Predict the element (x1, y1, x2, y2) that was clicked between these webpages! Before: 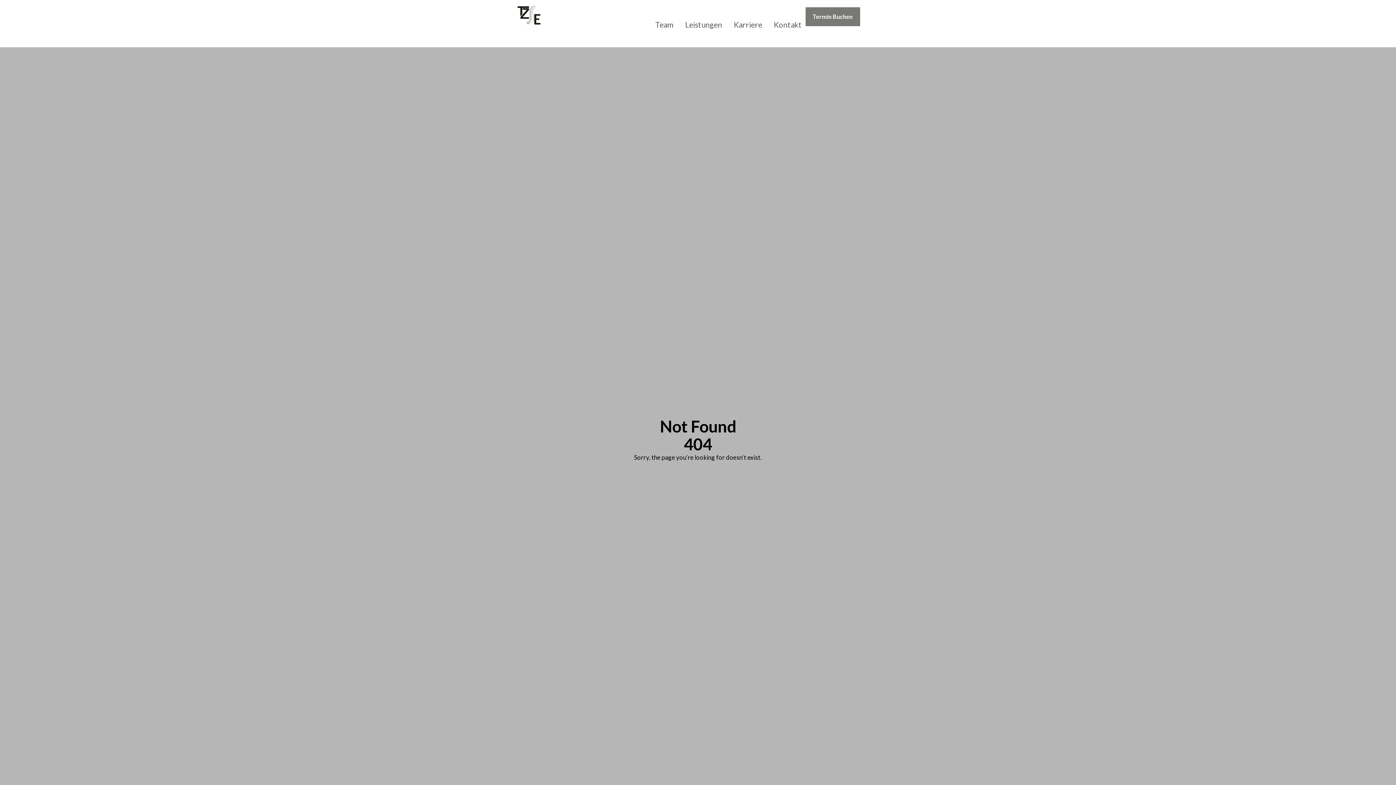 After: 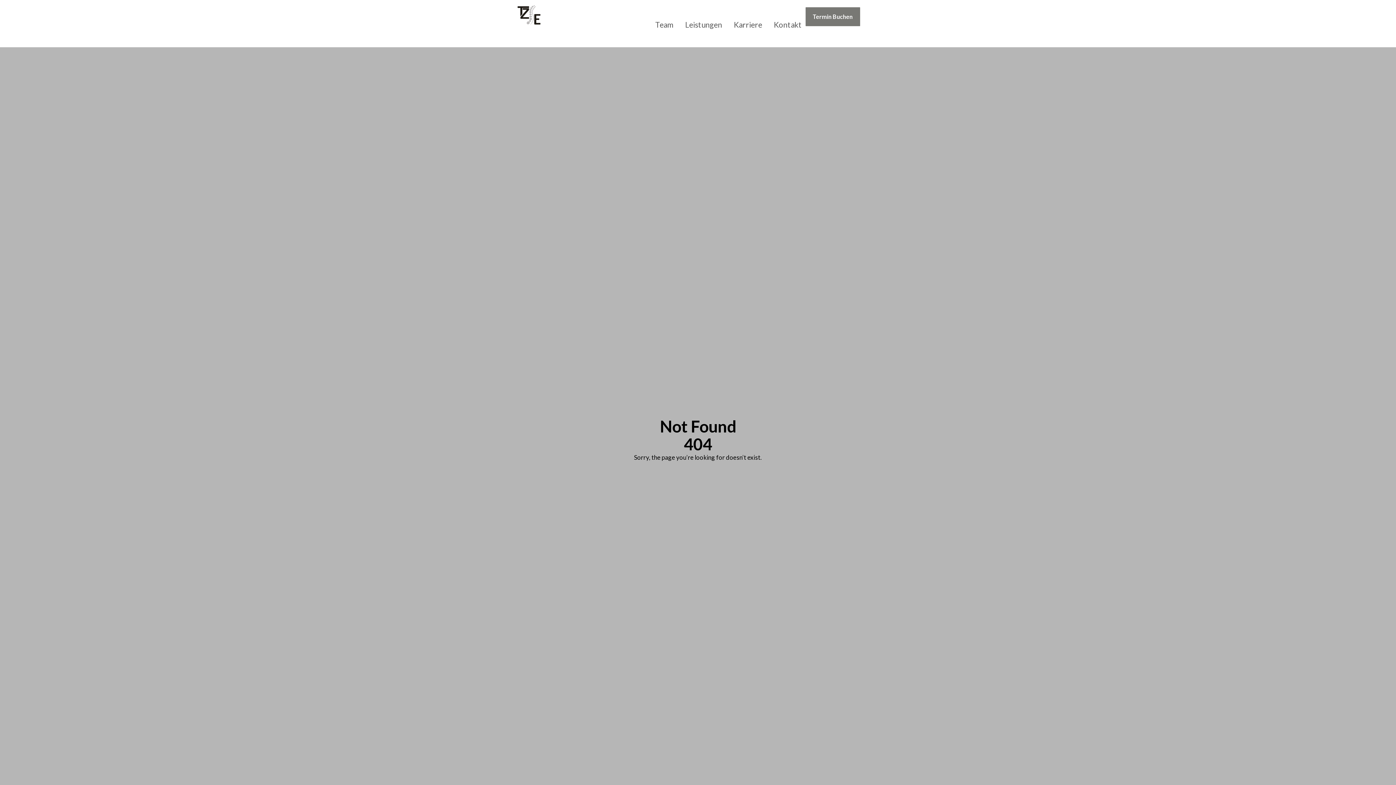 Action: label: Termin Buchen bbox: (805, 7, 860, 26)